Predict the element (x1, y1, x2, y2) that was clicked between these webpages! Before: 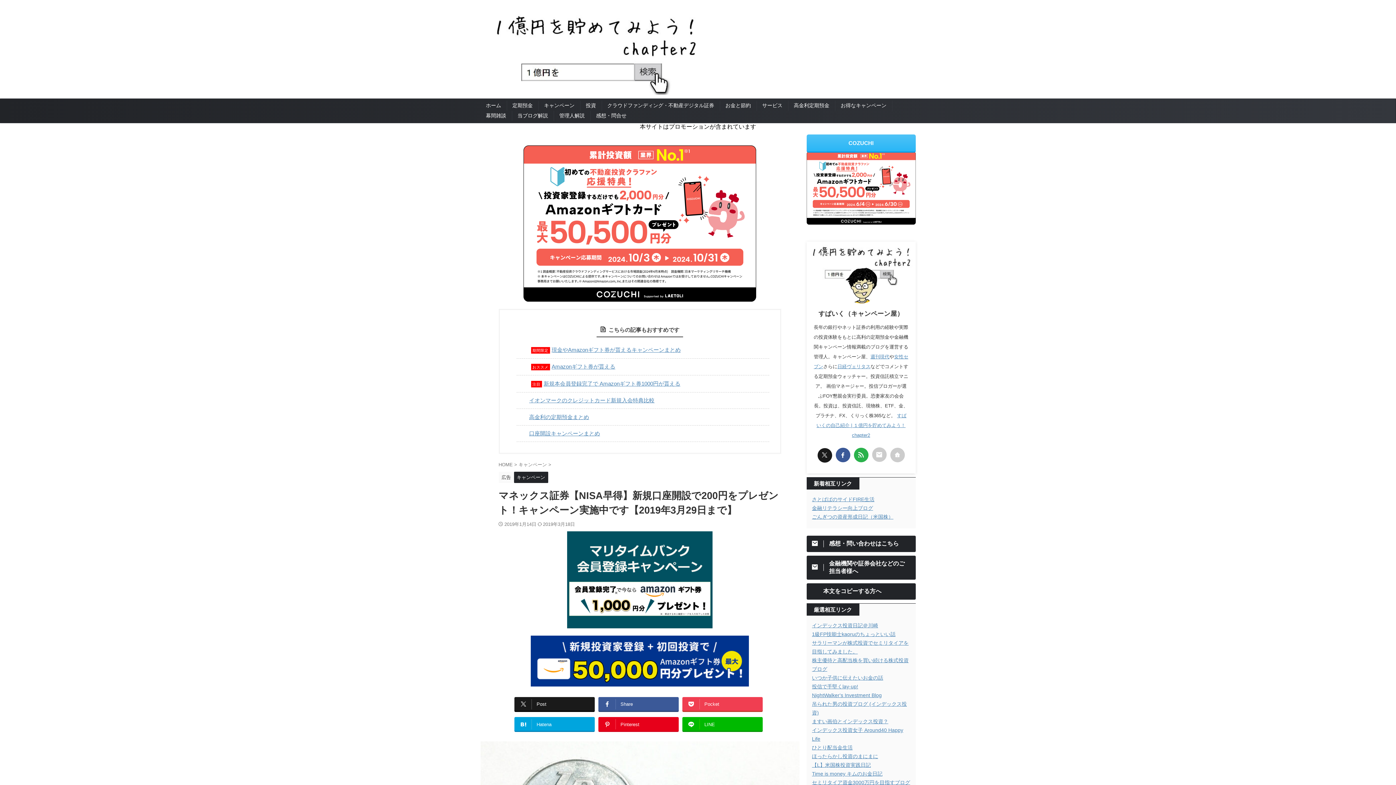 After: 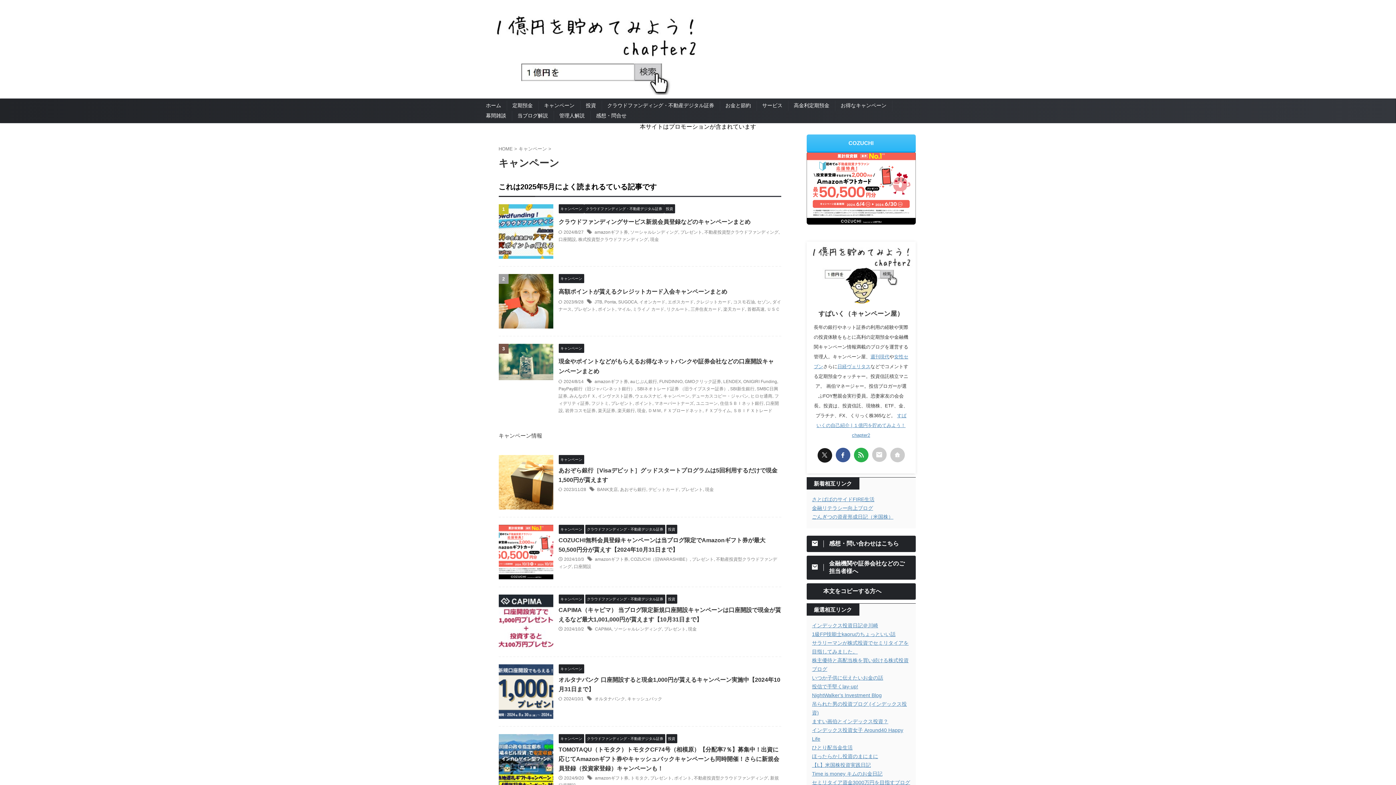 Action: label: キャンペーン bbox: (544, 102, 574, 108)